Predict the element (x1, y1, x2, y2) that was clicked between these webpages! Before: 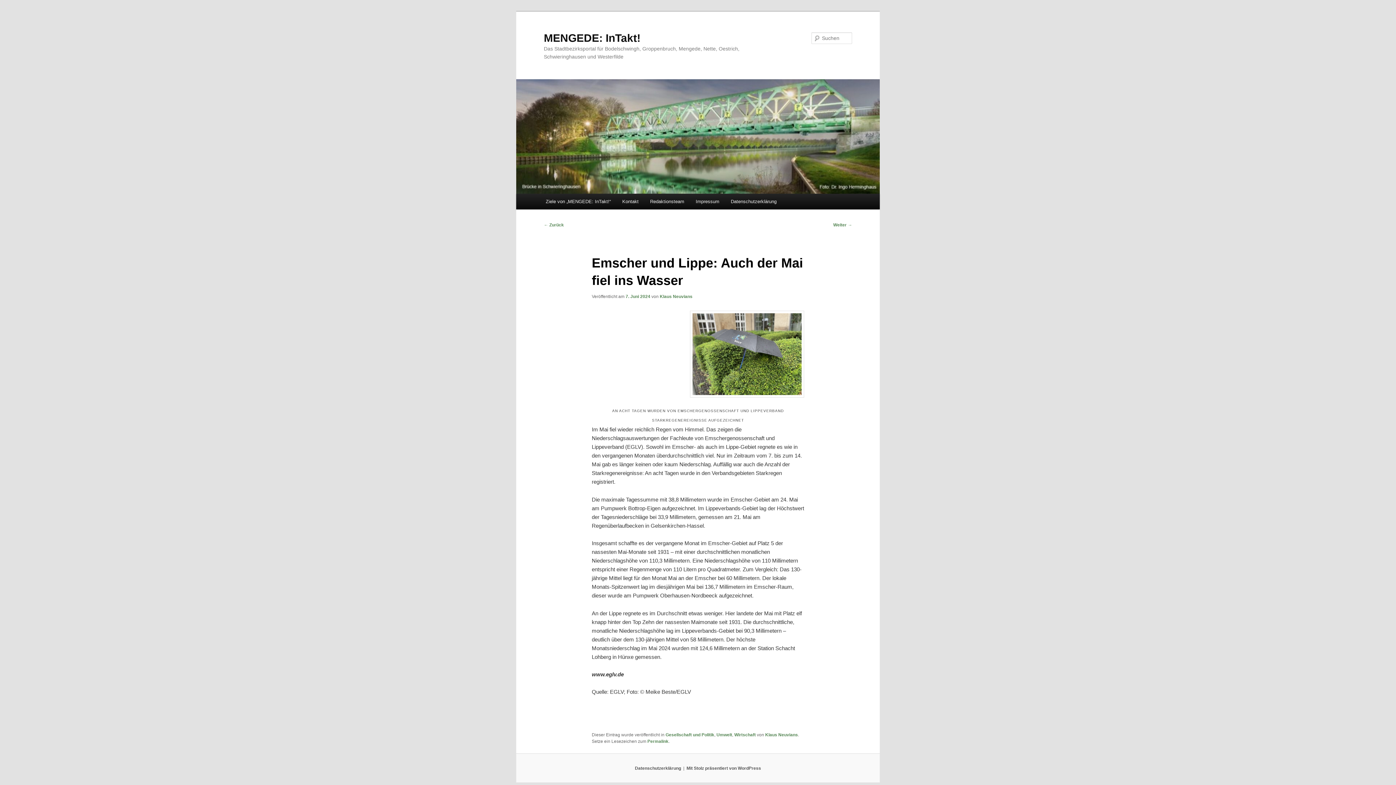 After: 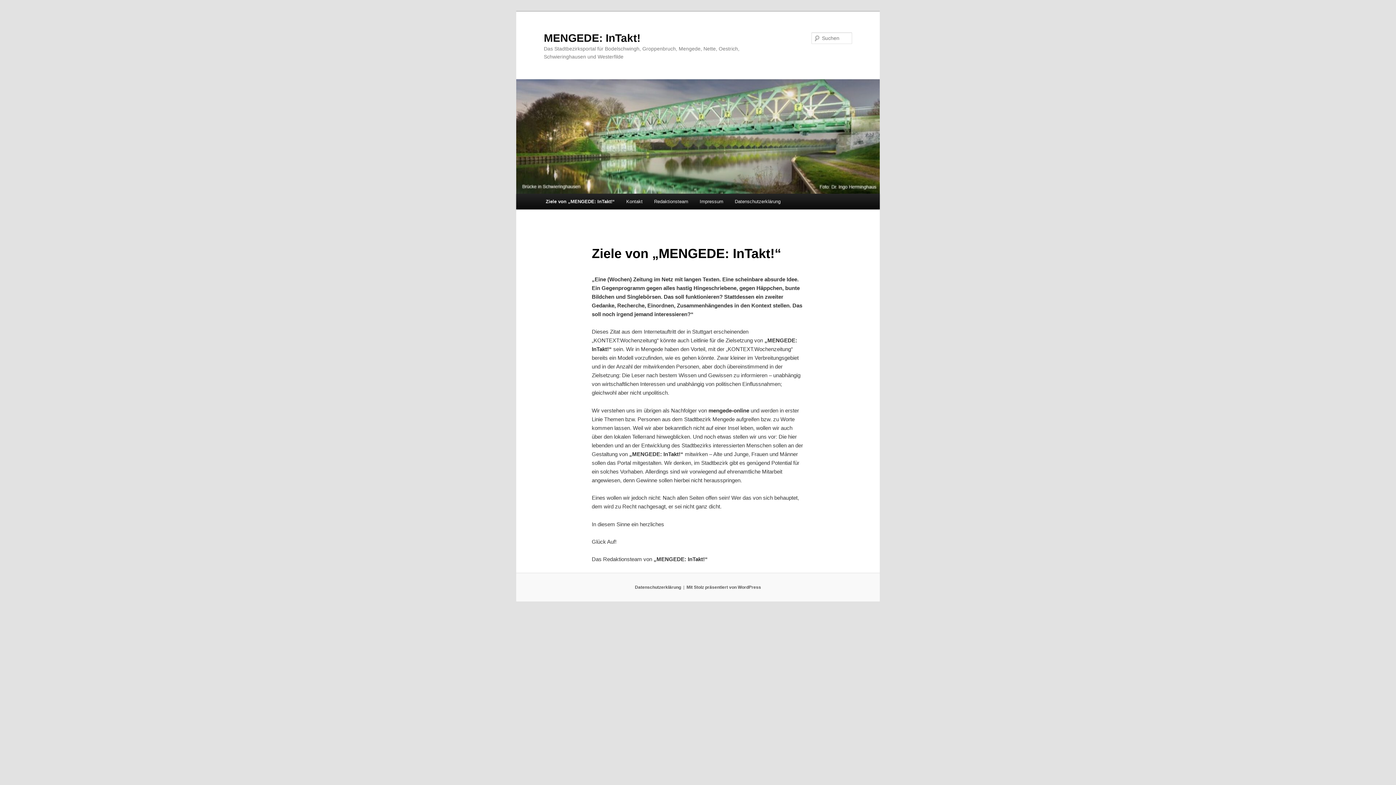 Action: bbox: (540, 193, 616, 209) label: Ziele von „MENGEDE: InTakt!“